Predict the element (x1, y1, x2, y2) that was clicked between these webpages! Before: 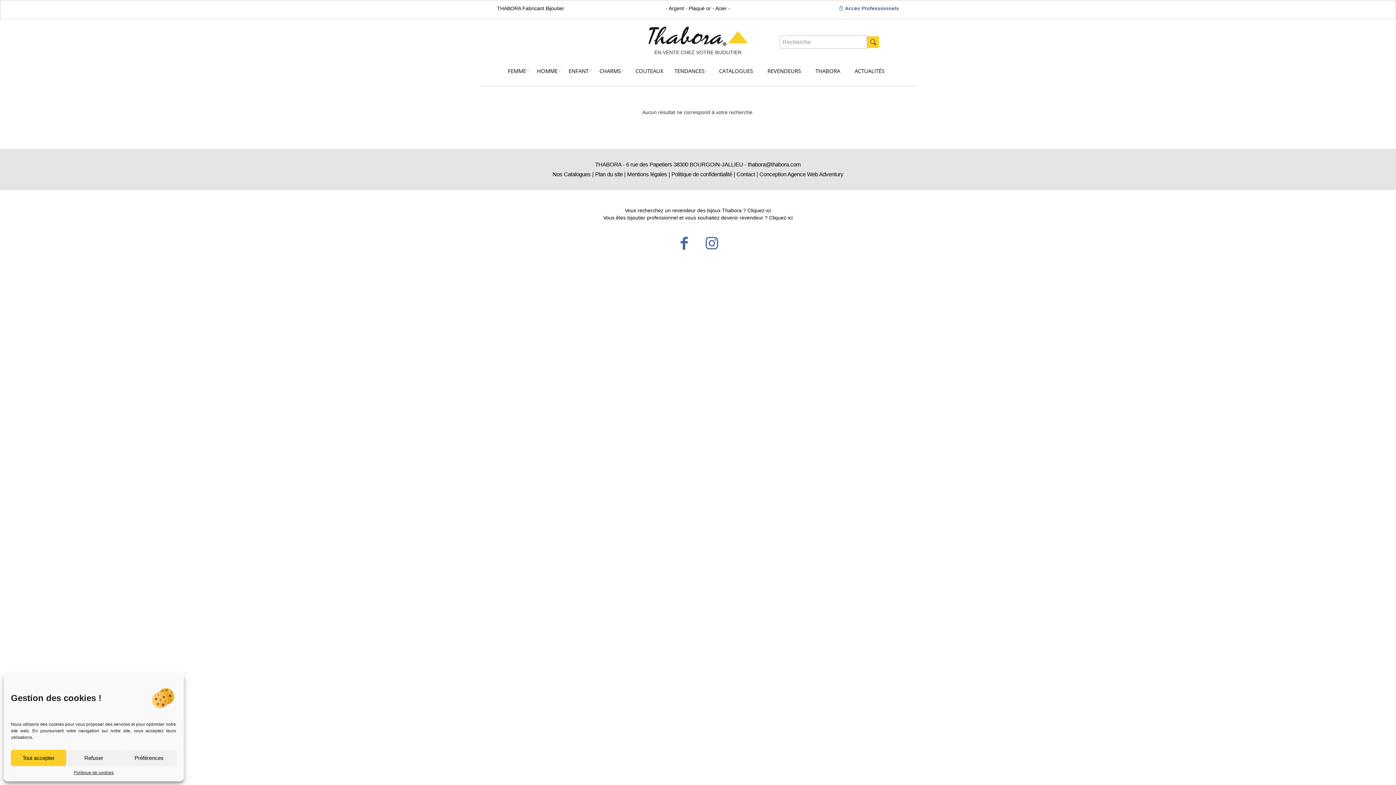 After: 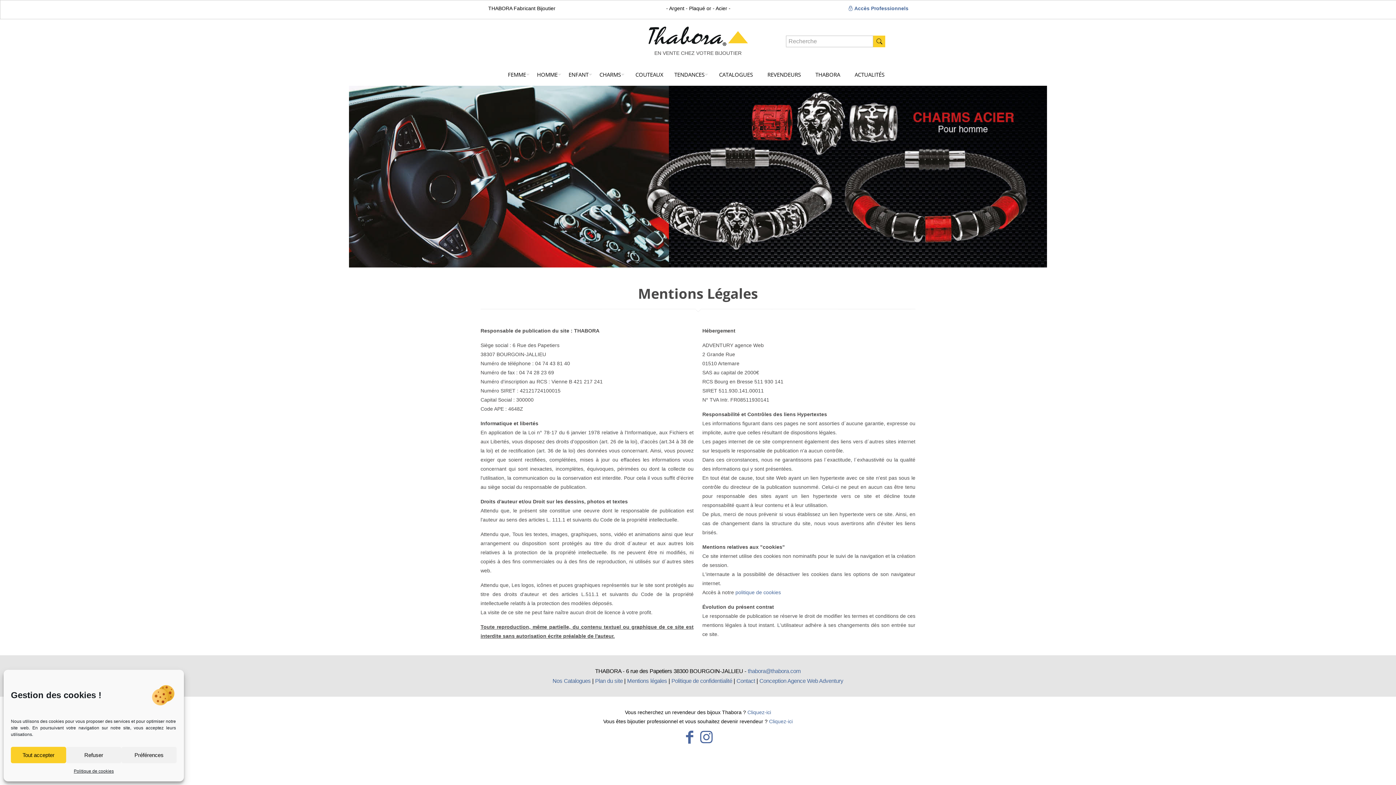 Action: label: Mentions légales bbox: (627, 171, 667, 177)